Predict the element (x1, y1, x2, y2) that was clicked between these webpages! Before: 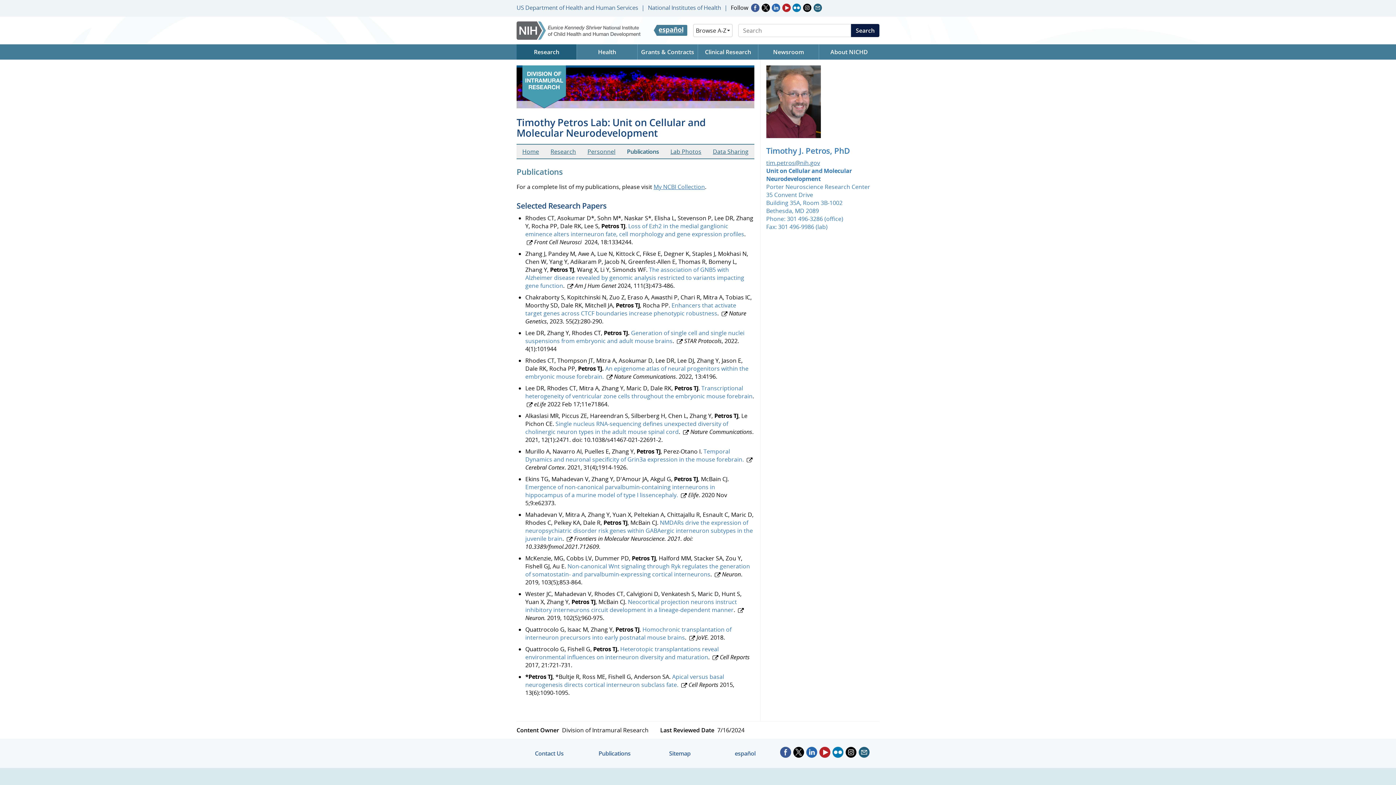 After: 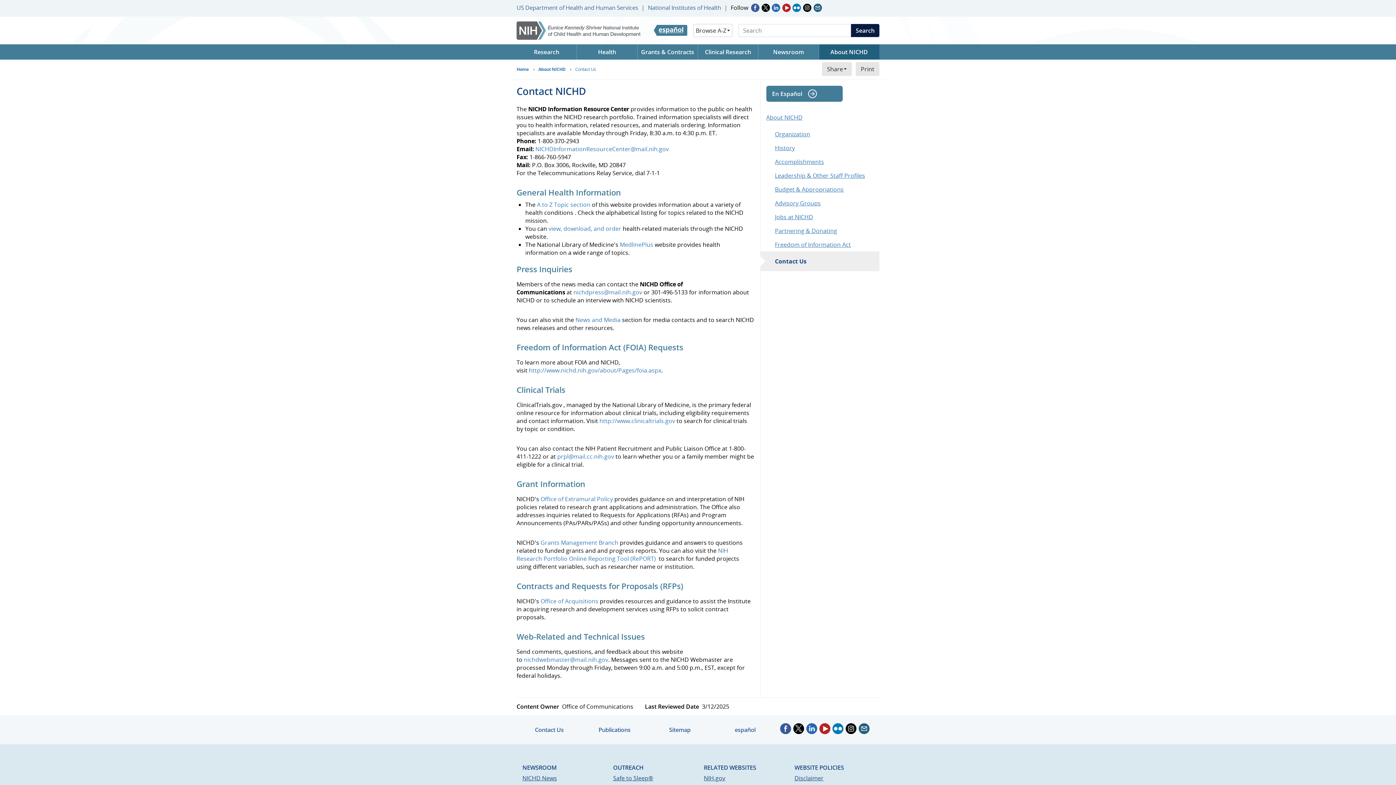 Action: label: Contact Us bbox: (535, 749, 563, 757)